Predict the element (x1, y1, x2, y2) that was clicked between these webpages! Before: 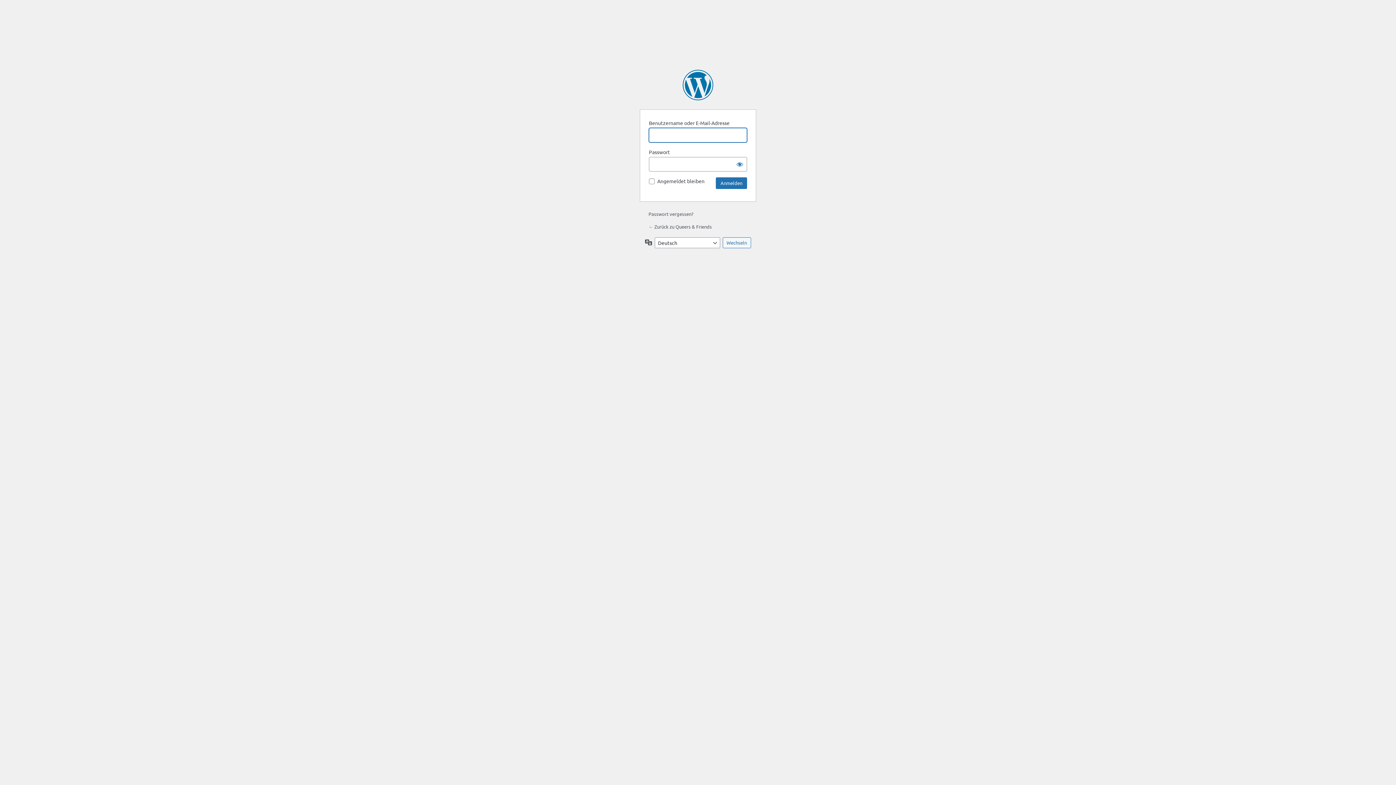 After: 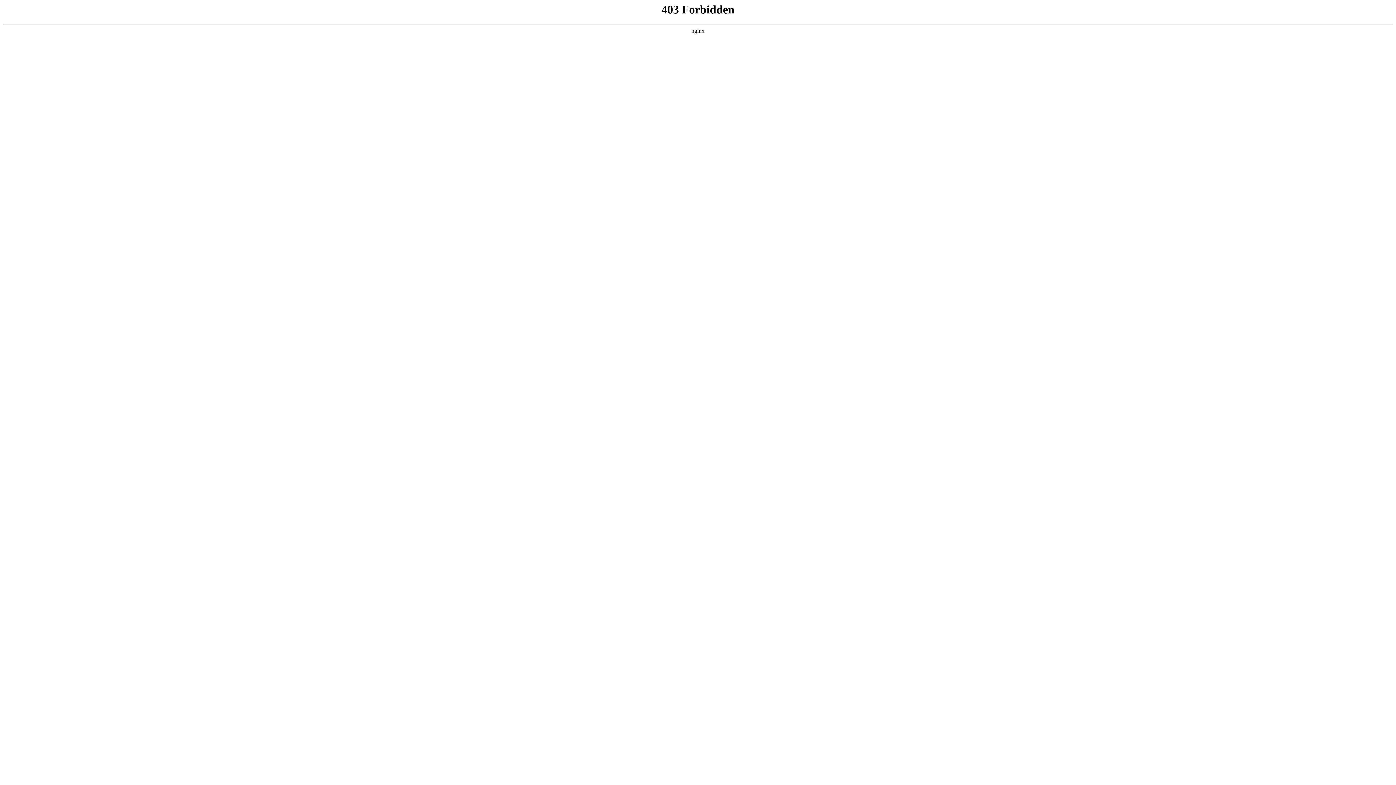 Action: label: Präsentiert von WordPress bbox: (682, 69, 713, 100)